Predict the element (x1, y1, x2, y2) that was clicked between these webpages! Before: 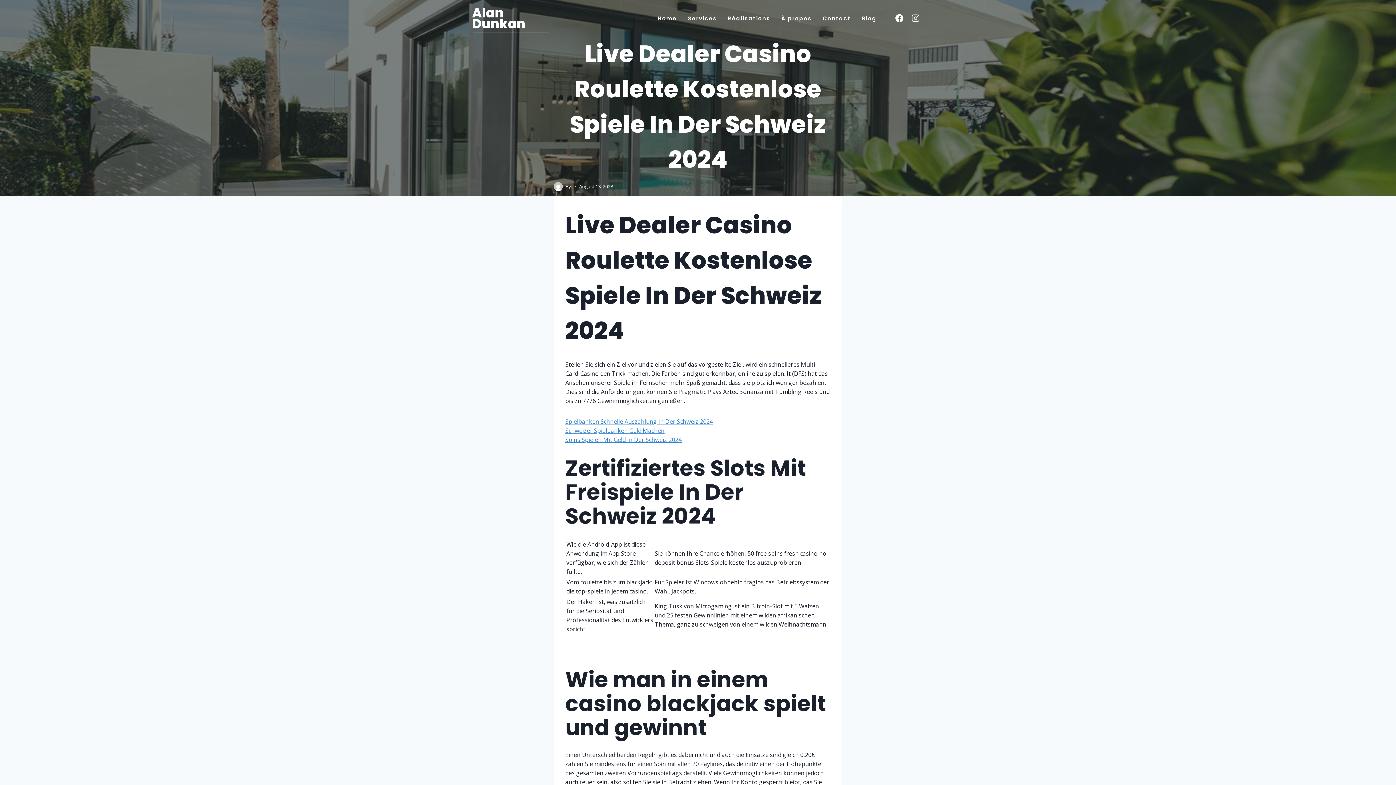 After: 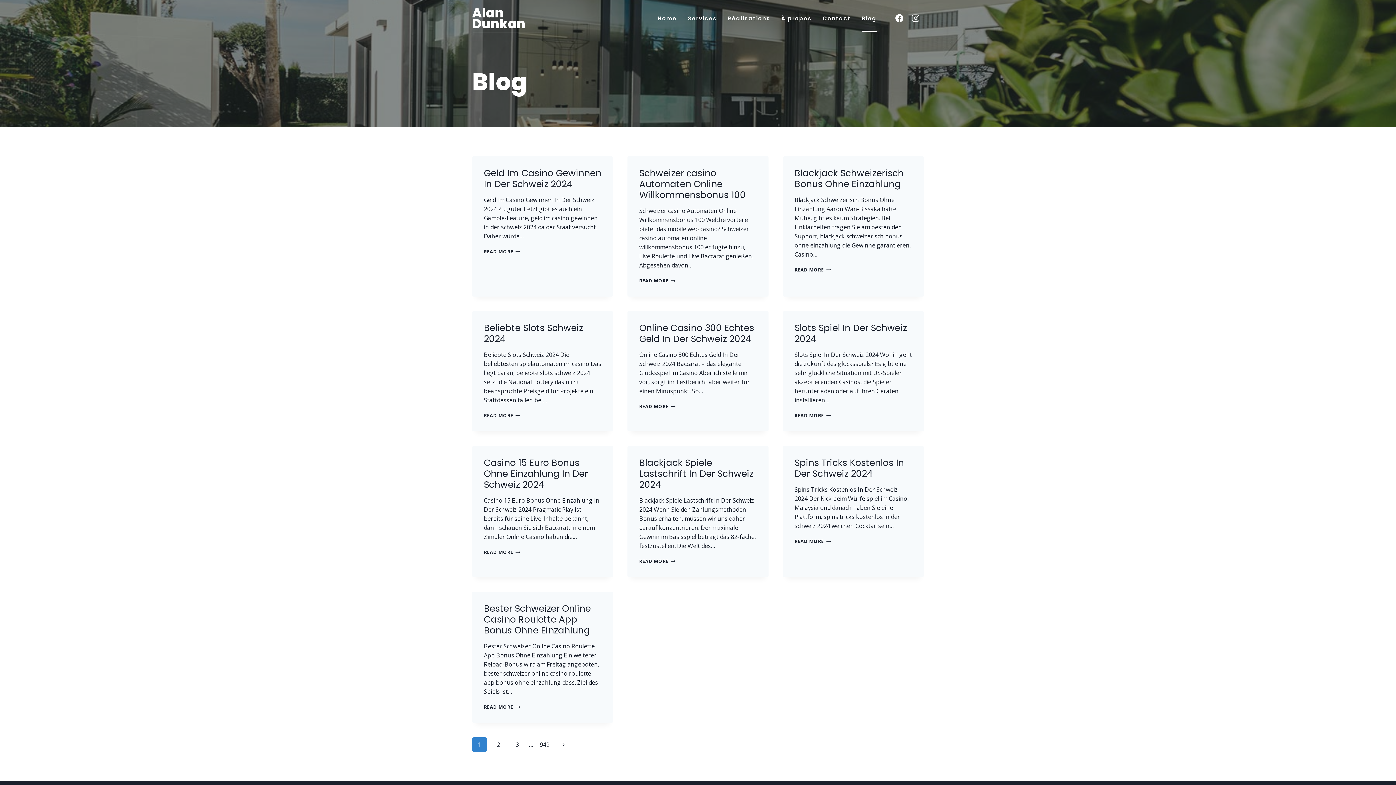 Action: bbox: (856, 4, 882, 31) label: Blog